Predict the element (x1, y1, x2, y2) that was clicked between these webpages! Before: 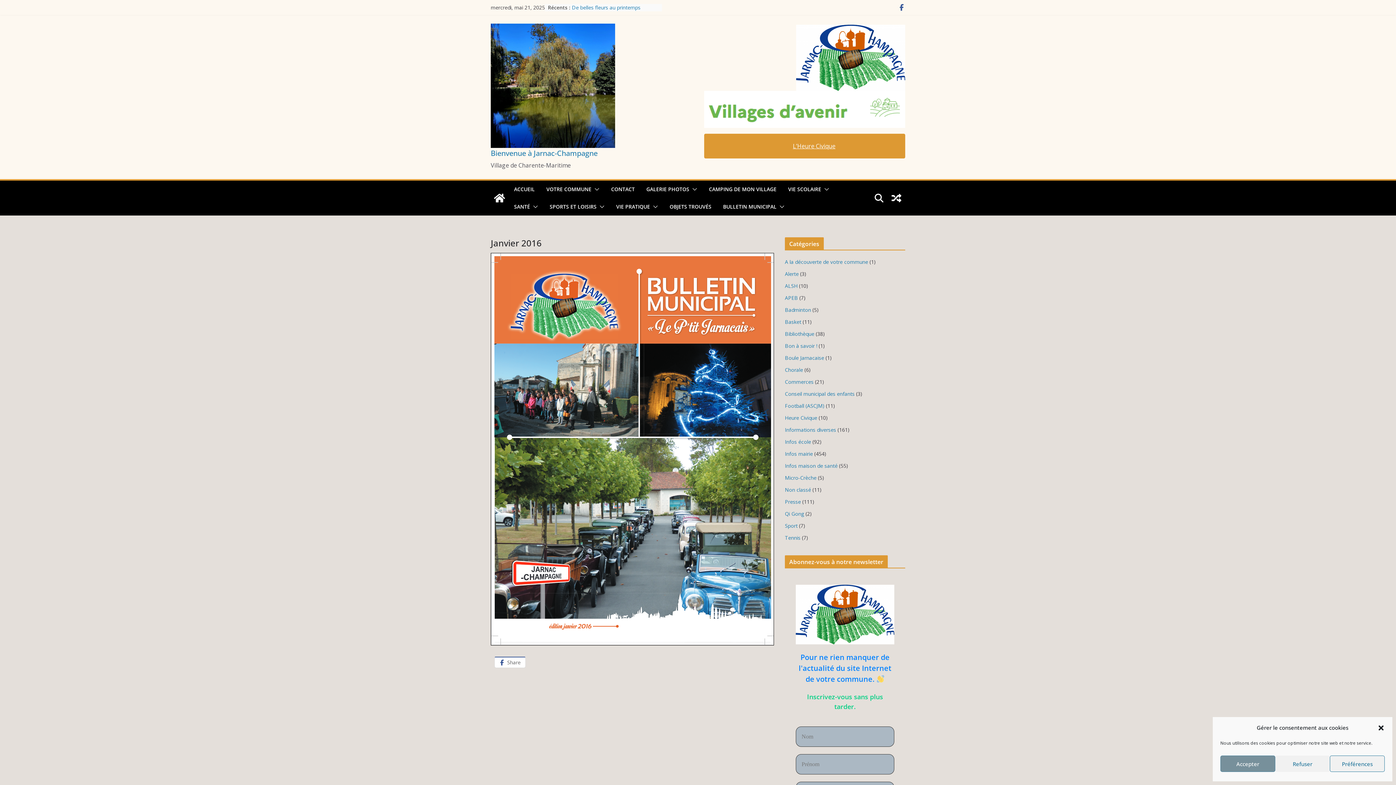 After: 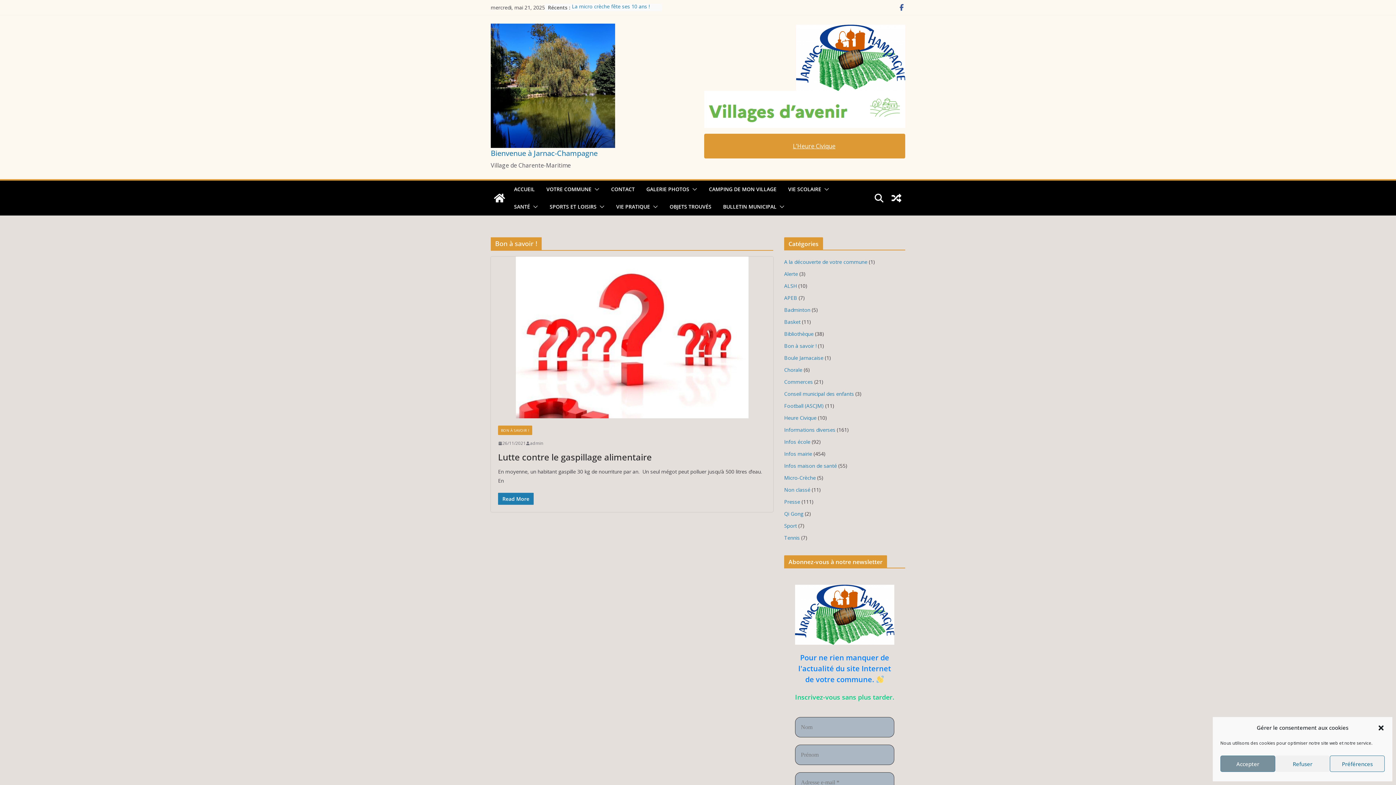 Action: label: Bon à savoir ! bbox: (785, 342, 817, 349)